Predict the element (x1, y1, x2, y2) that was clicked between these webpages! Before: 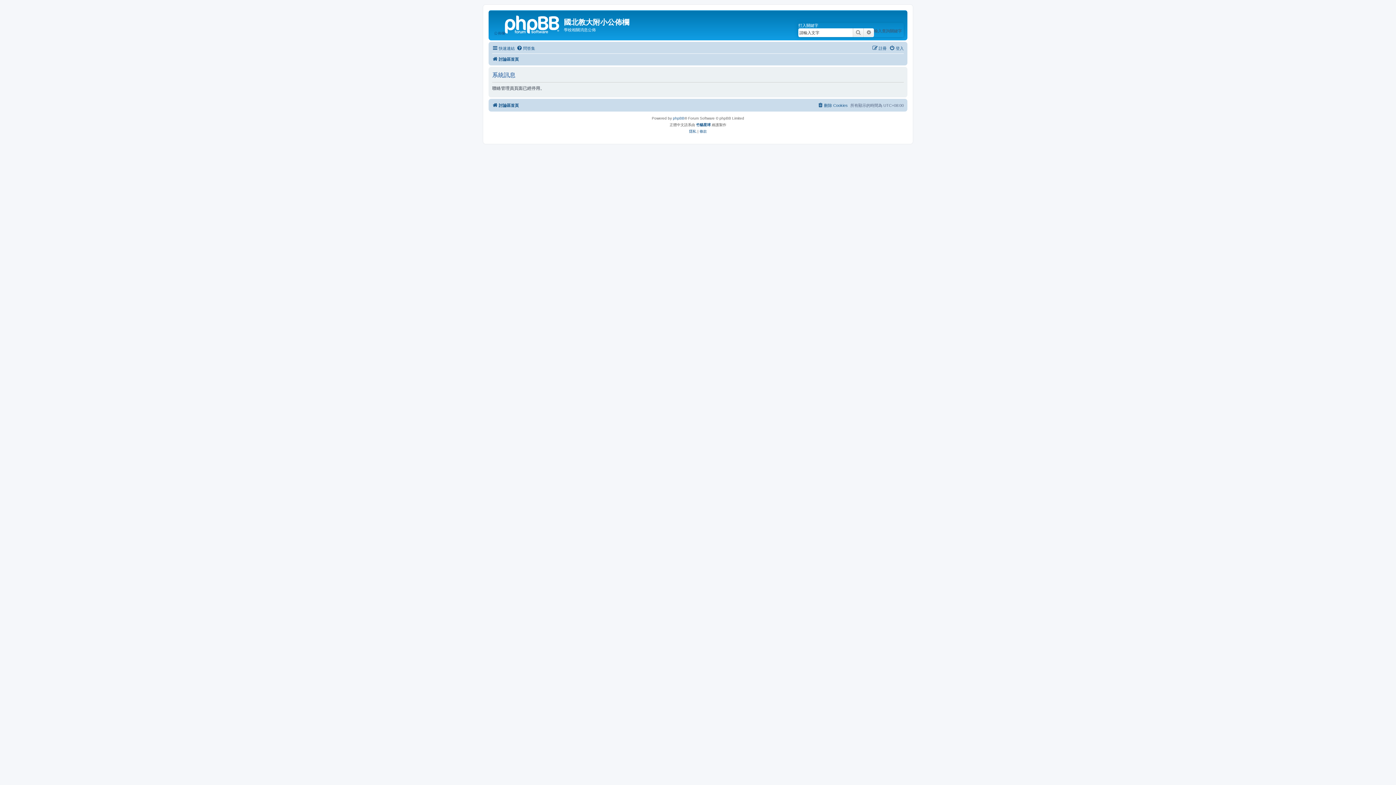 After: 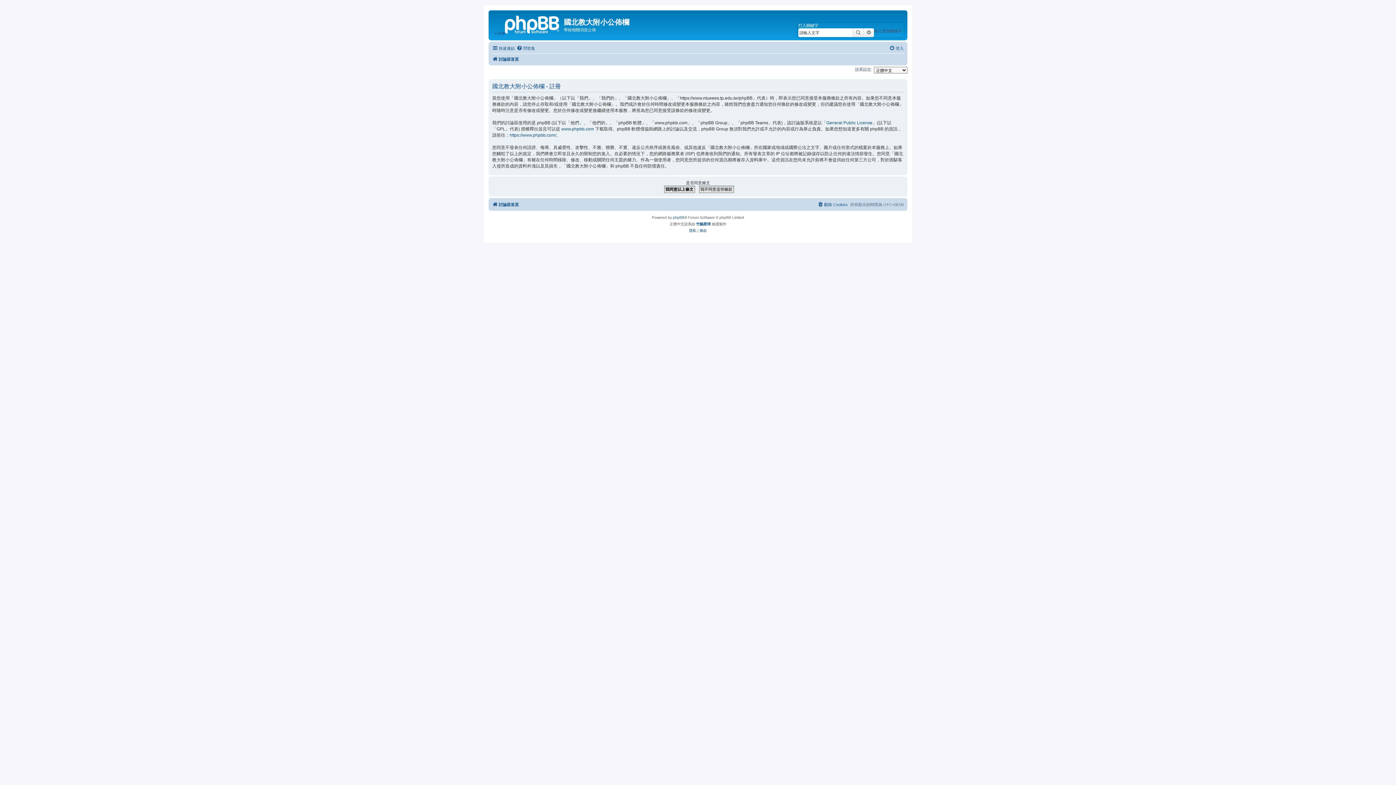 Action: label: 註冊 bbox: (872, 43, 886, 52)